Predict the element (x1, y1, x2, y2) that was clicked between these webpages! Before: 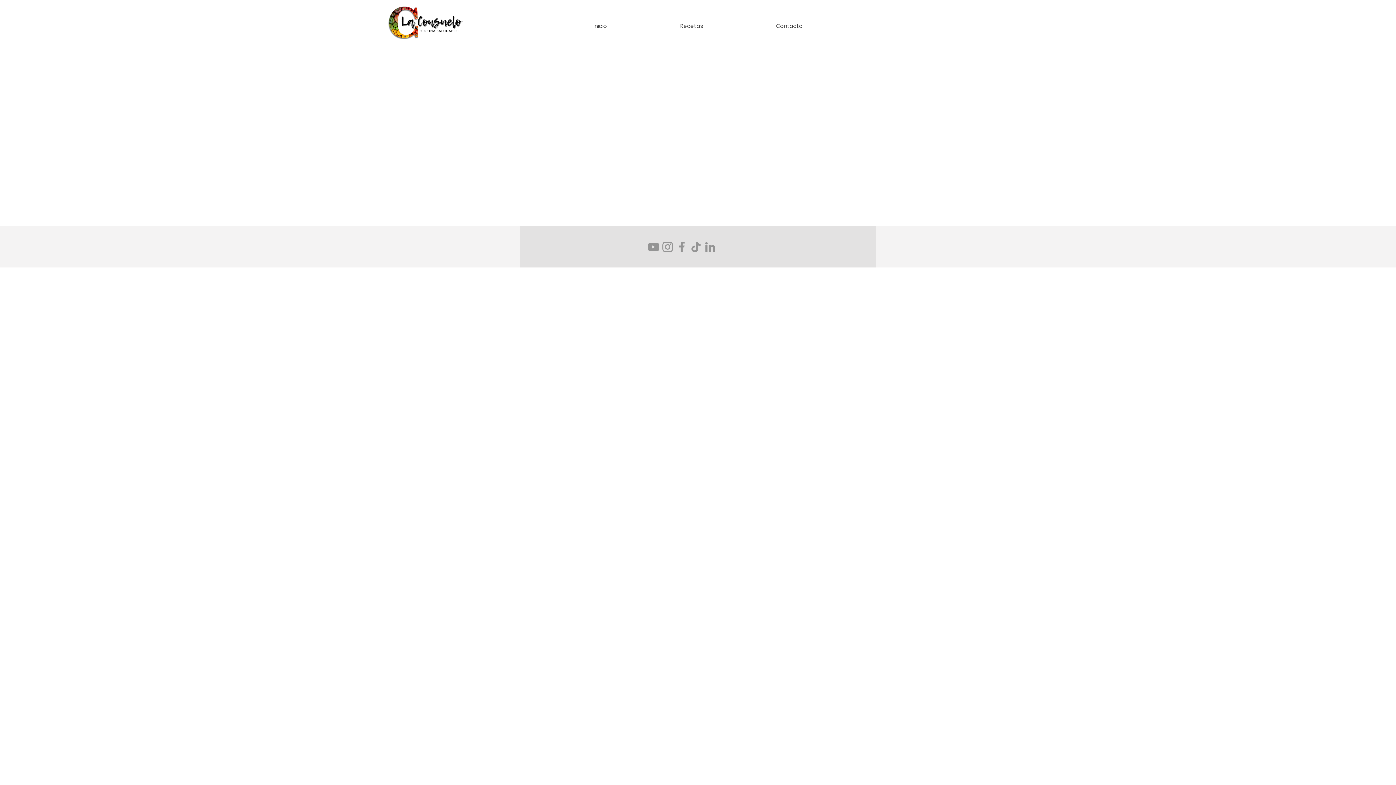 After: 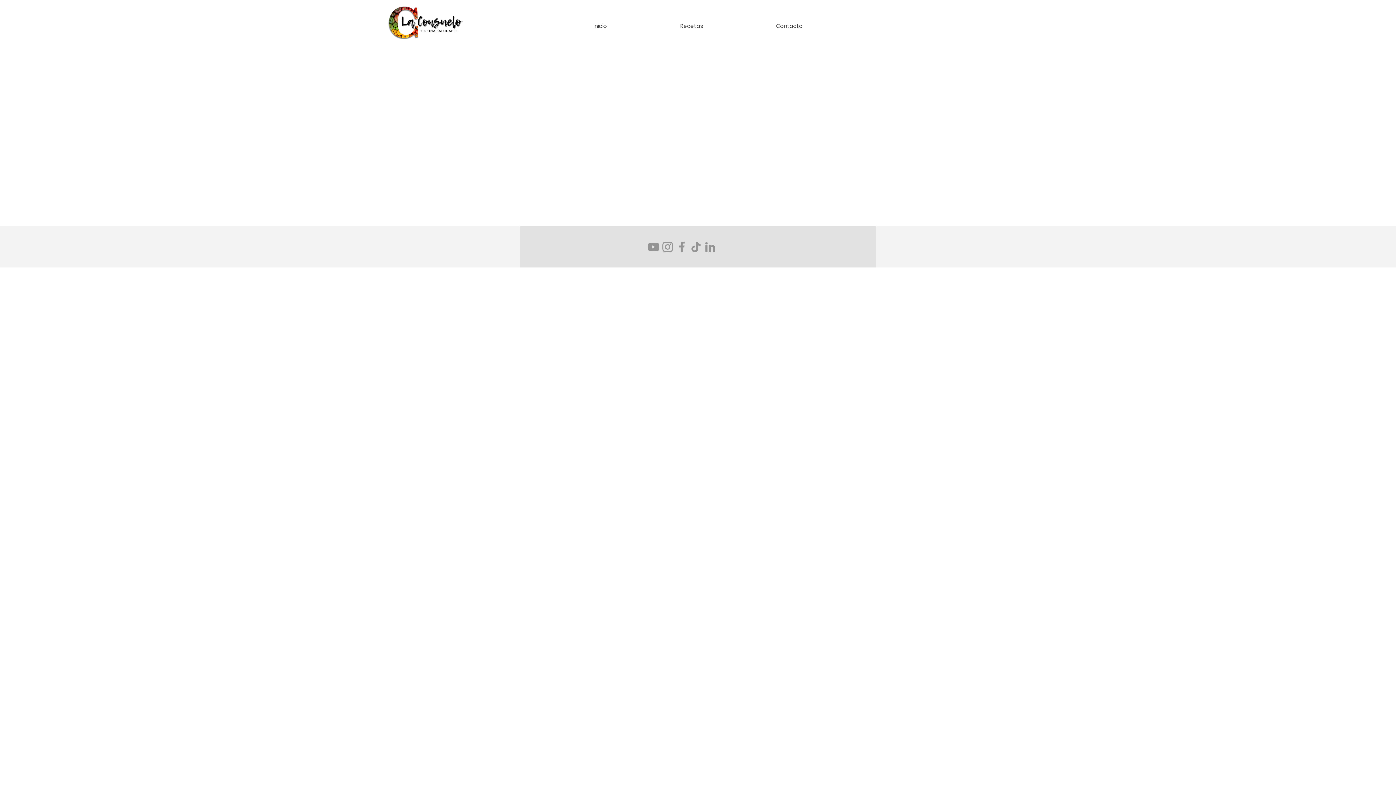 Action: bbox: (674, 240, 689, 254) label: Facebook